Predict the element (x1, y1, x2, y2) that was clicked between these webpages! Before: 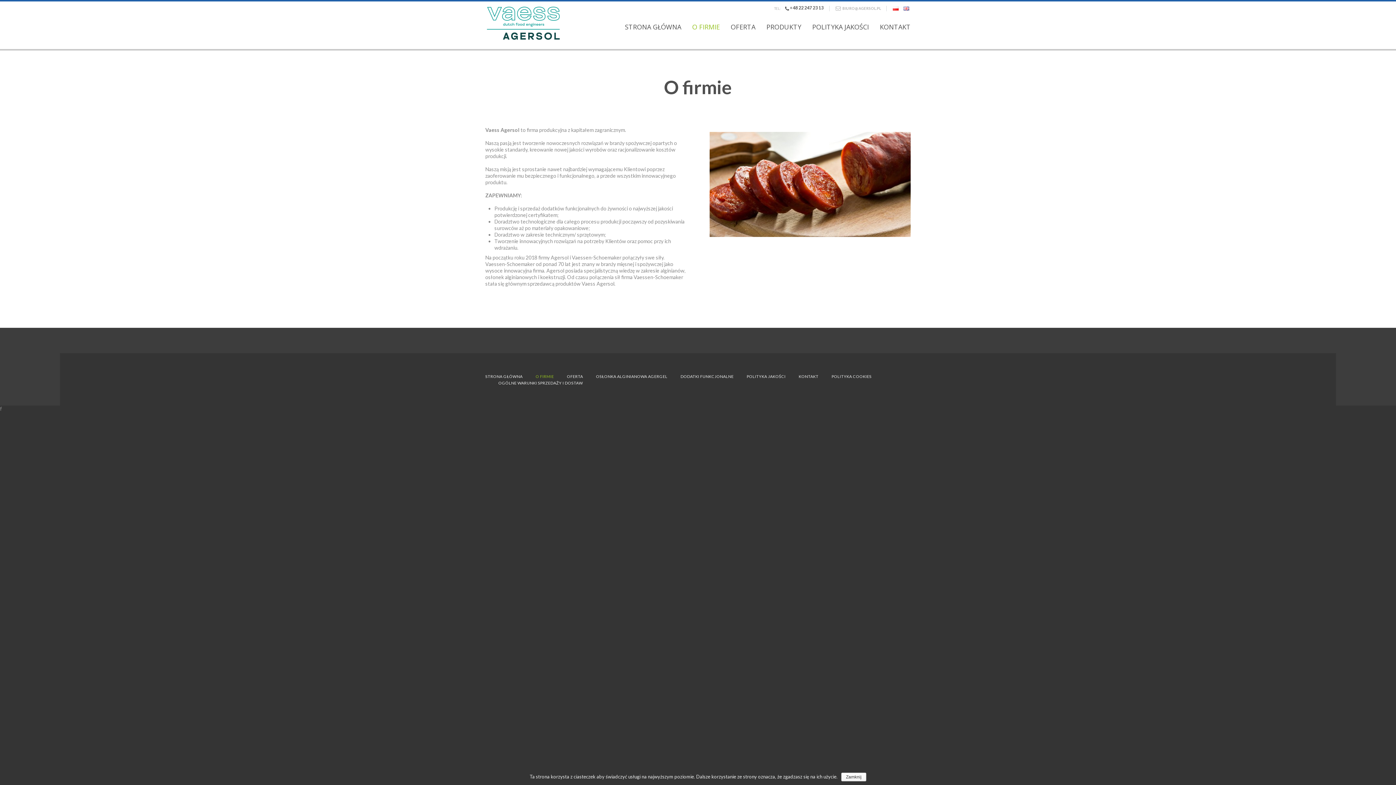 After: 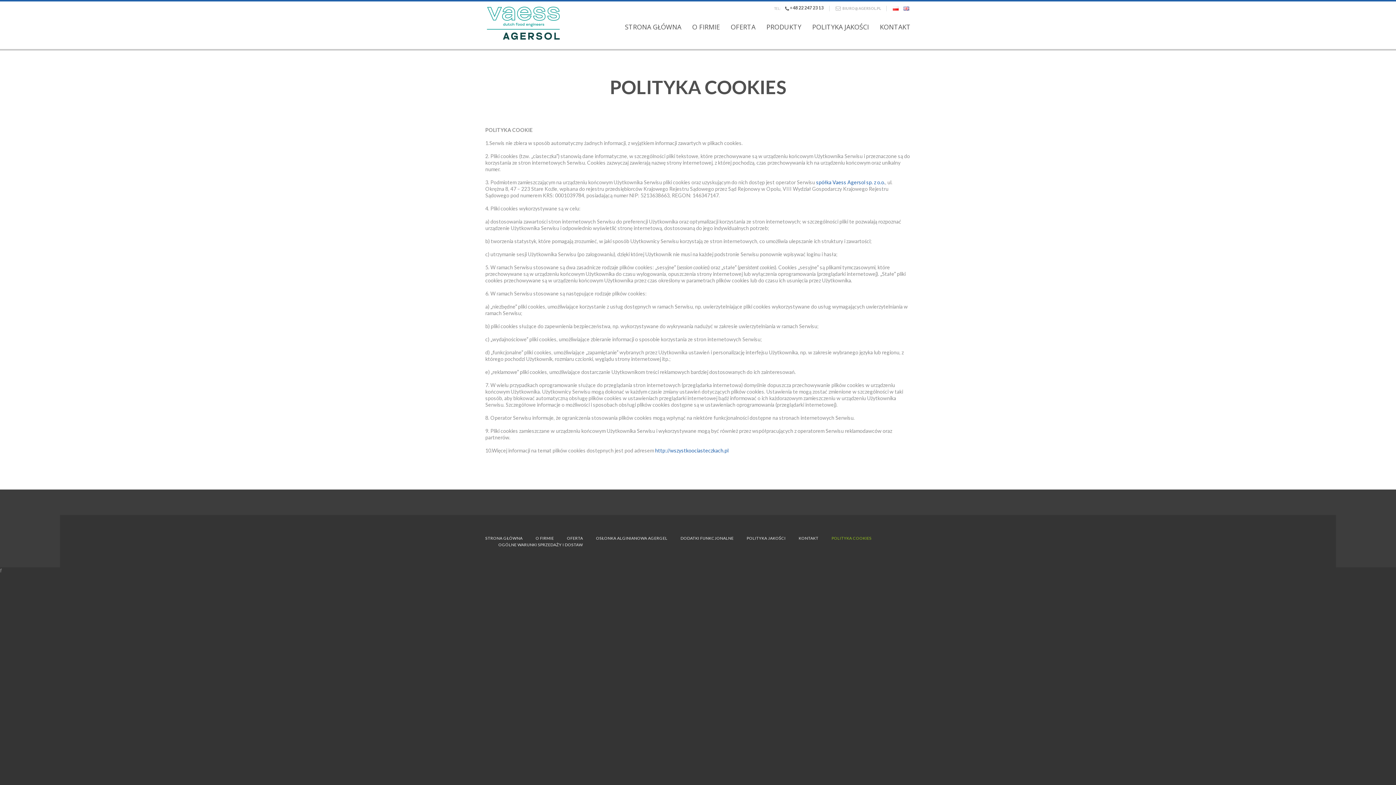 Action: bbox: (831, 374, 871, 378) label: POLITYKA COOKIES